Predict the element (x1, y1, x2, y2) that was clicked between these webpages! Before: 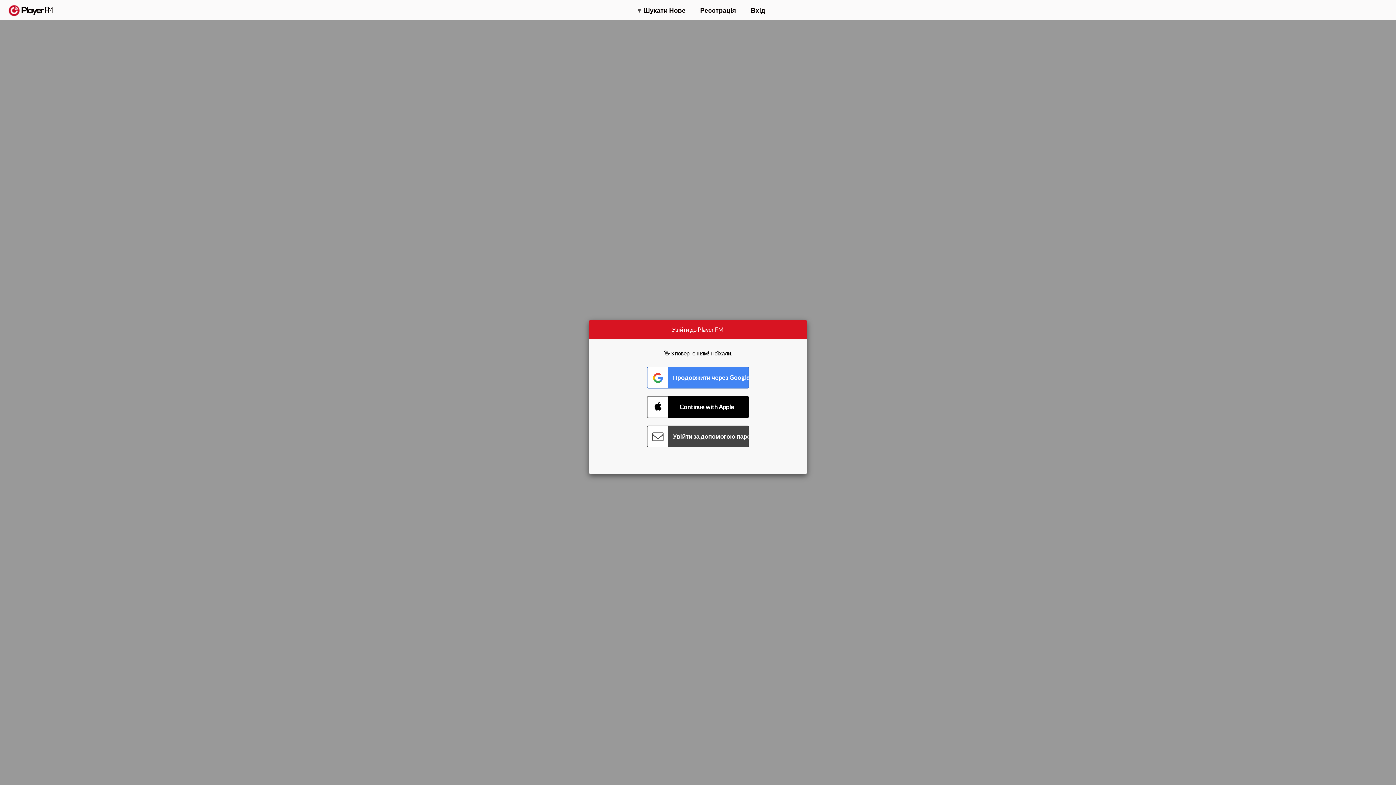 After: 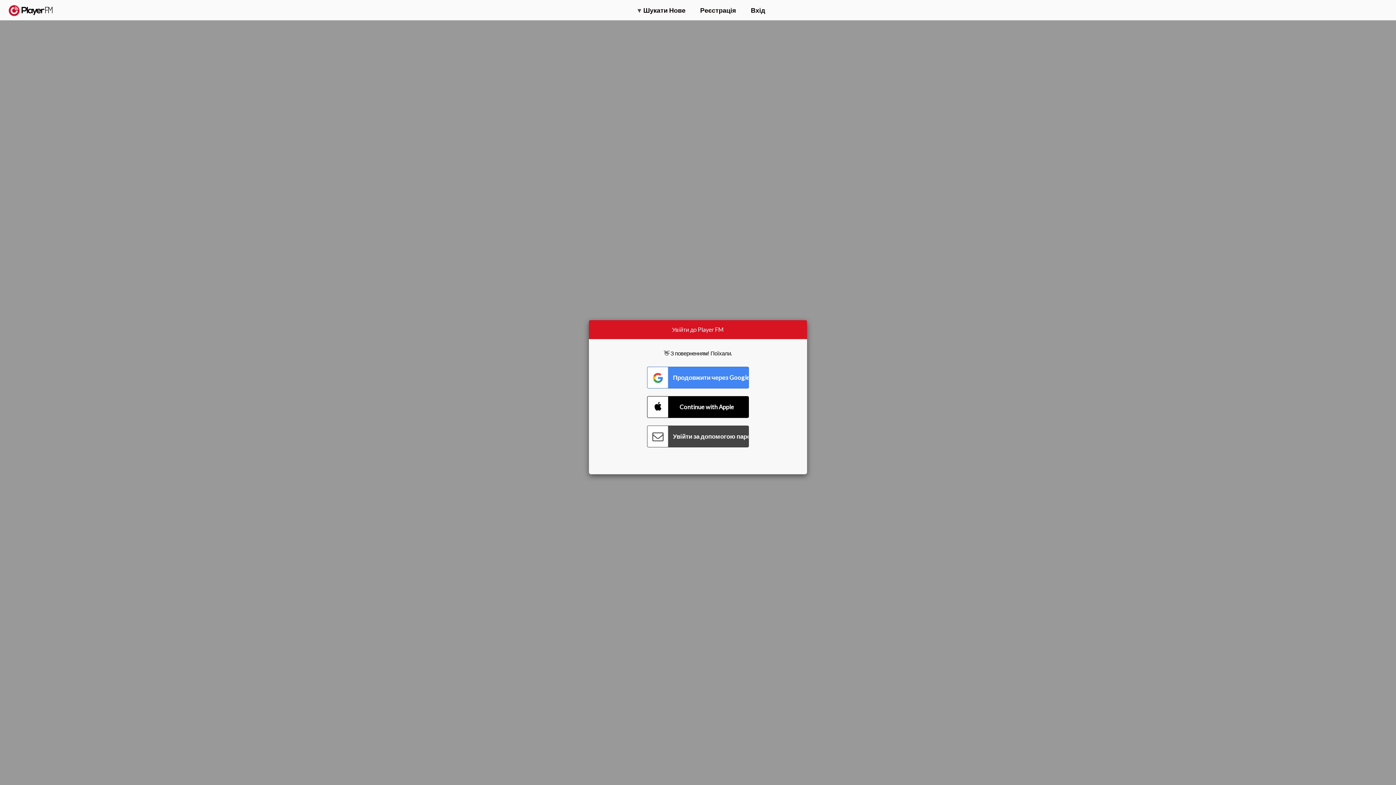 Action: label: Menu launcher bbox: (1375, 5, 1382, 13)